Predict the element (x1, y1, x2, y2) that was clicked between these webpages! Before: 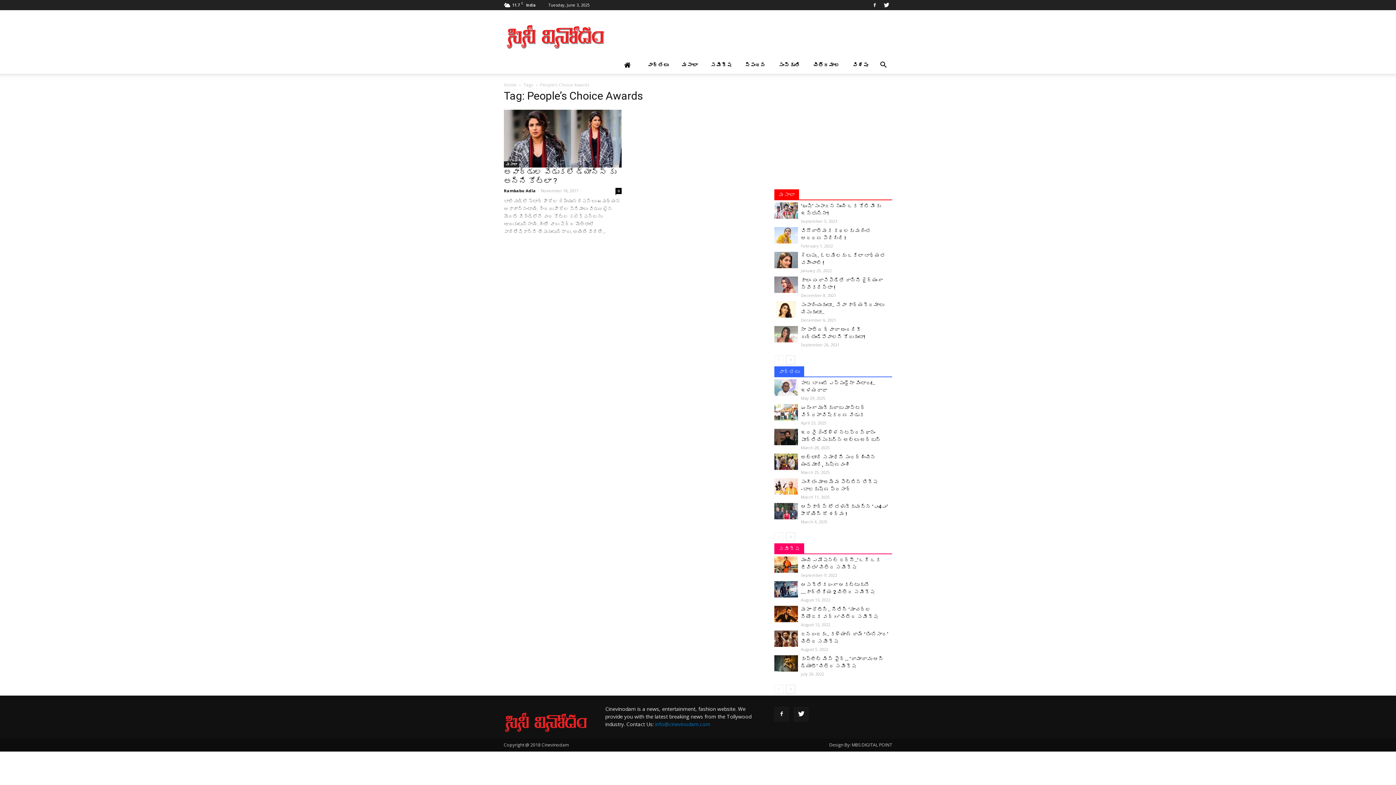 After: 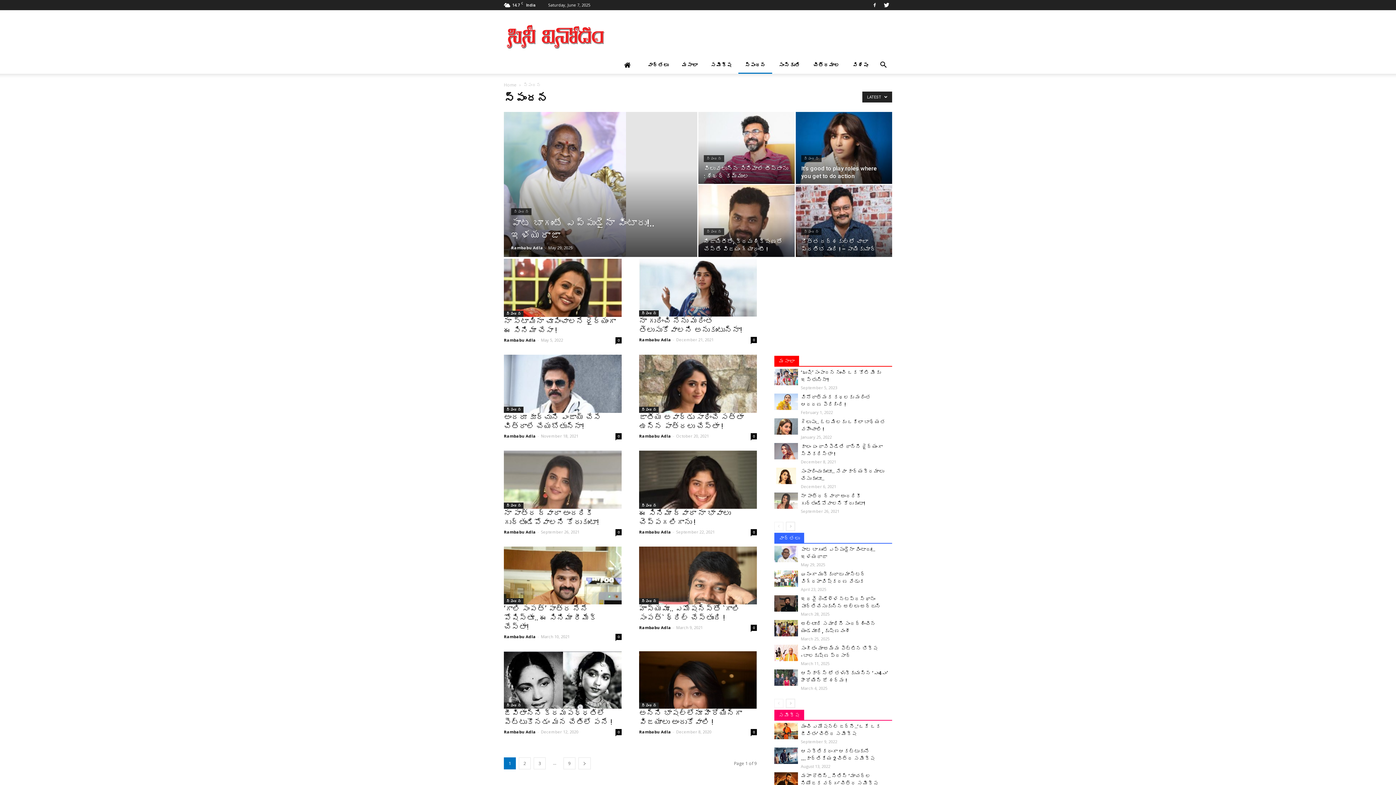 Action: label: స్పందన bbox: (738, 56, 772, 73)